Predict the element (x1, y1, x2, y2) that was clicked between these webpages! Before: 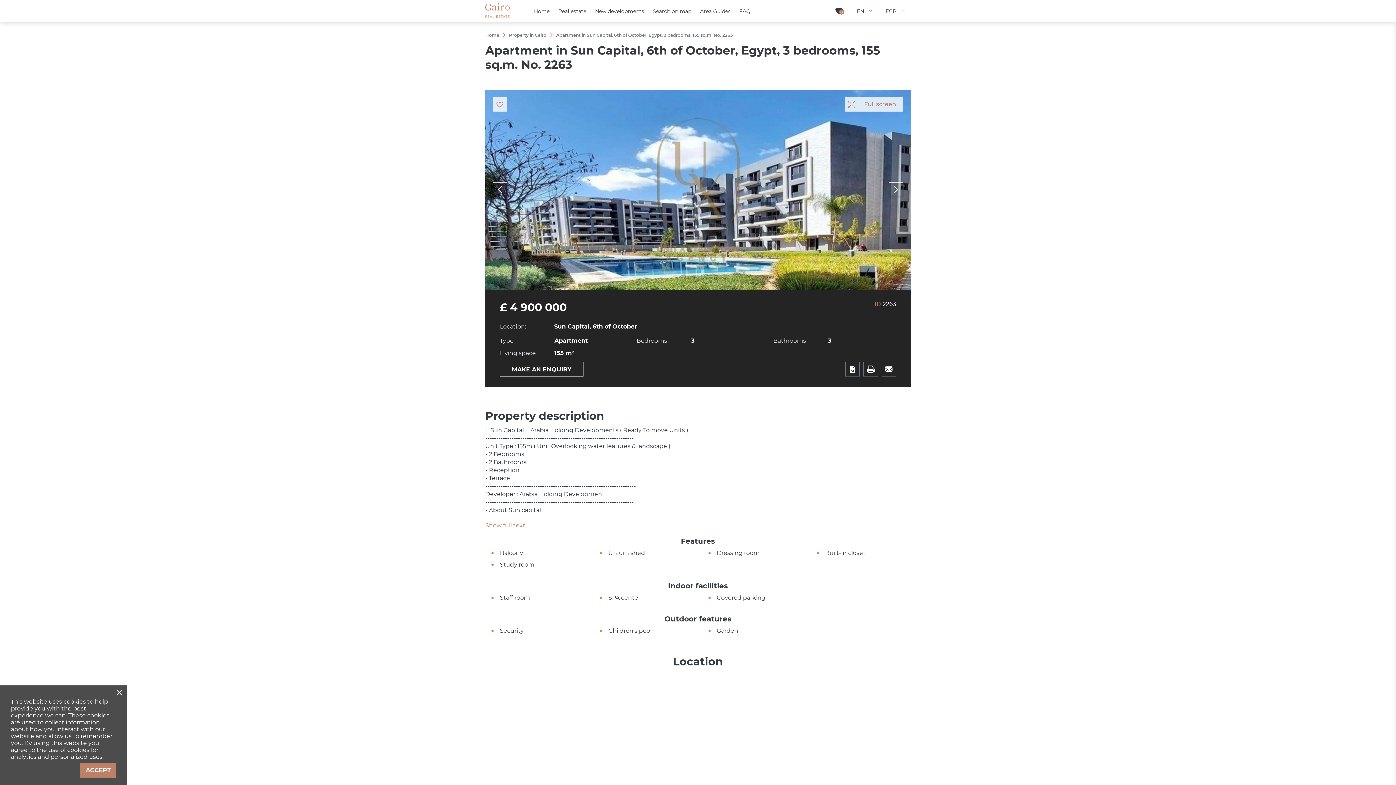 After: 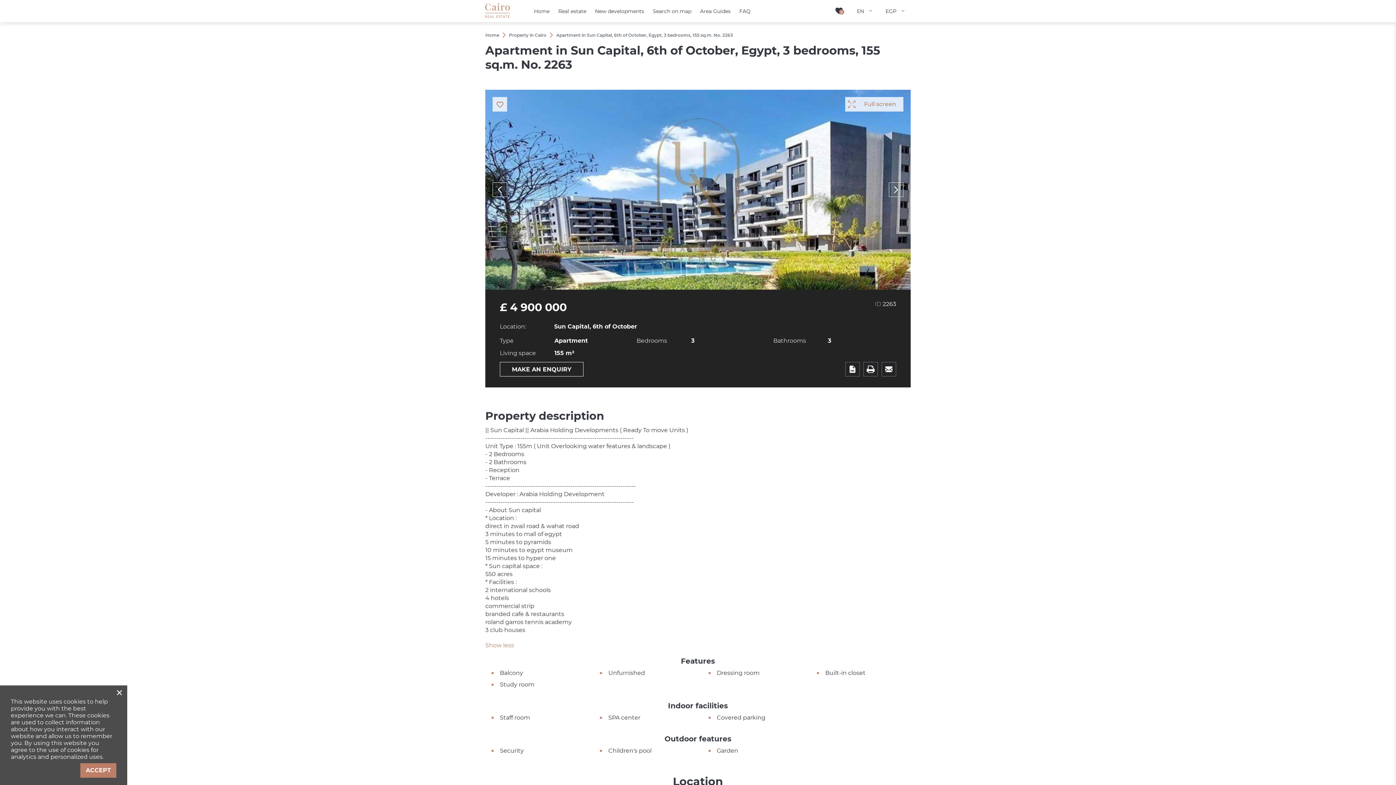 Action: bbox: (485, 522, 525, 529) label: Show full text